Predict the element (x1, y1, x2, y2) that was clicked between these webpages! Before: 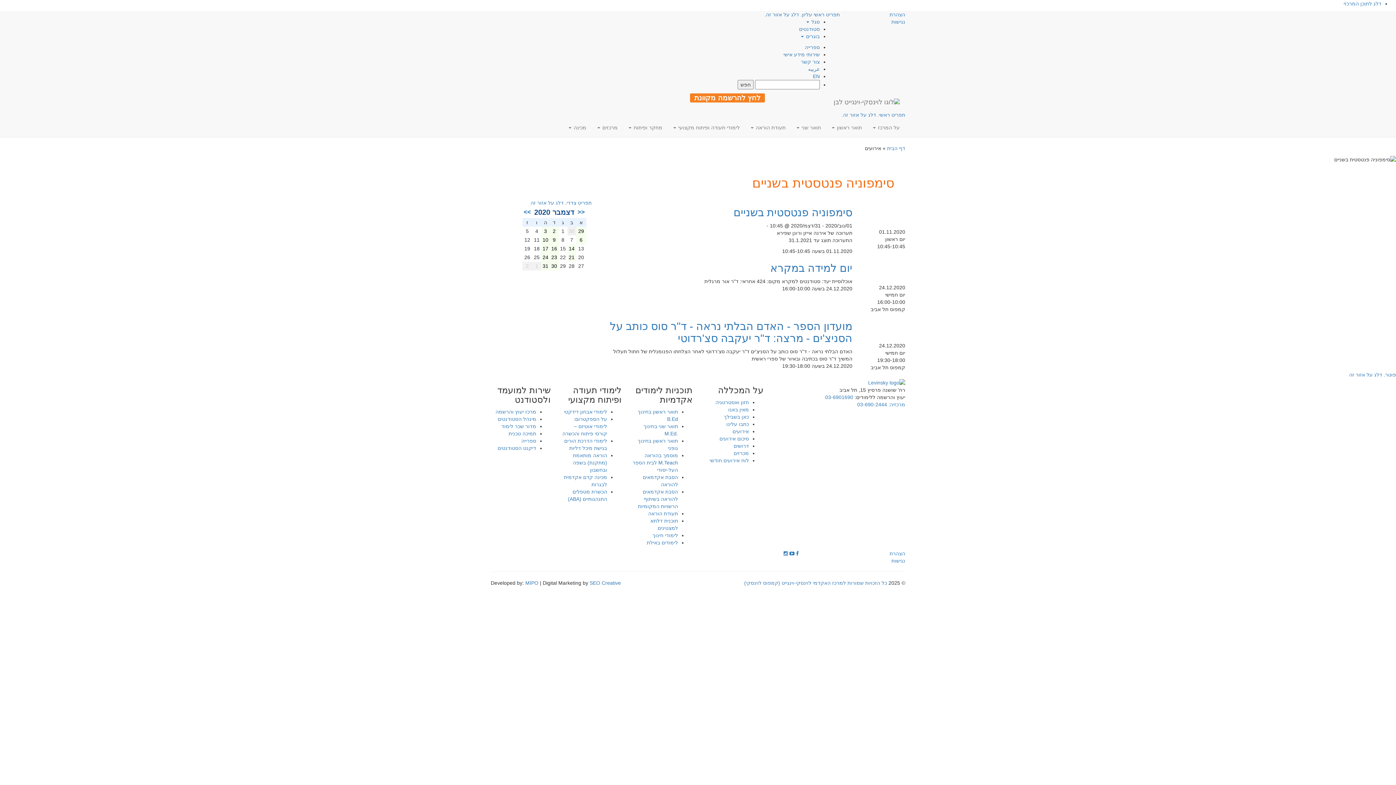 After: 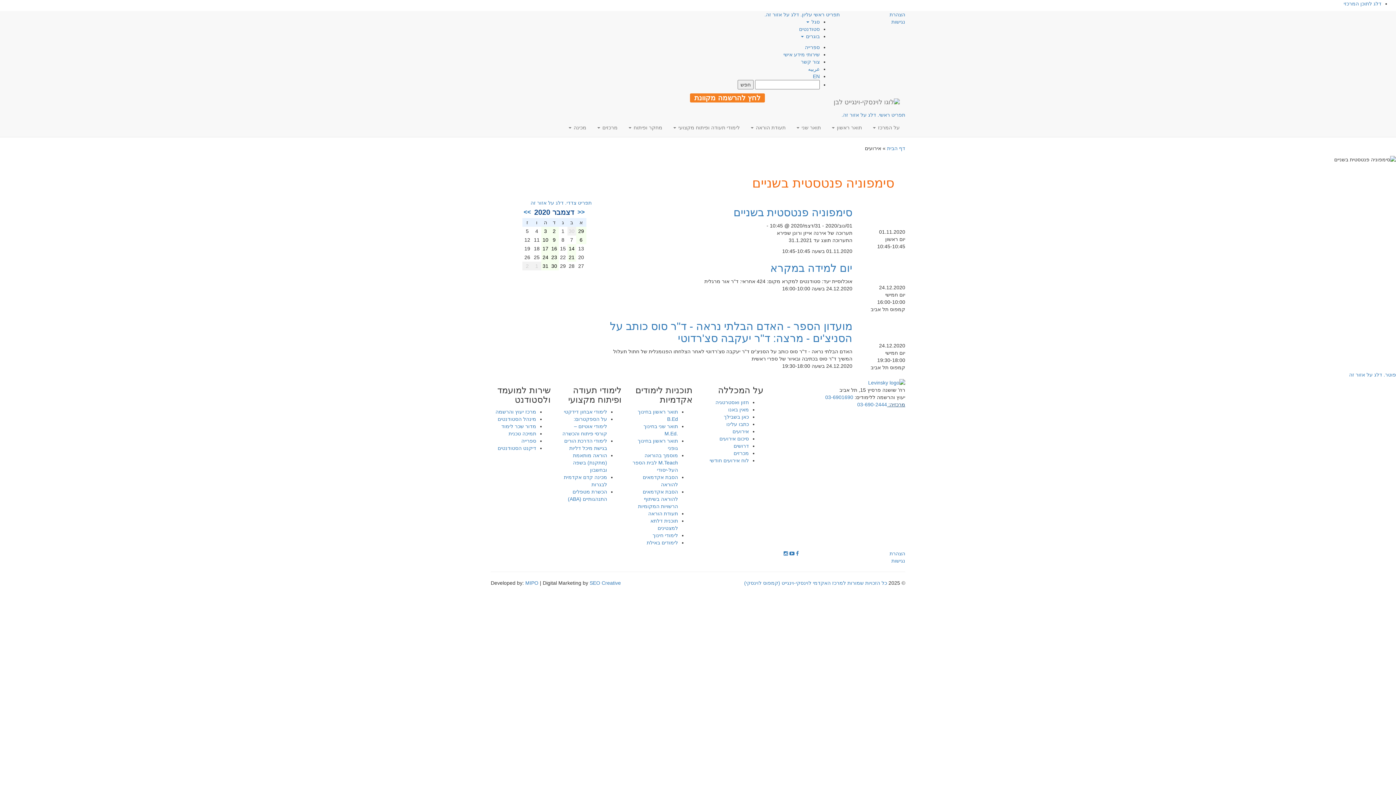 Action: label: מרכזיה:  bbox: (887, 401, 905, 407)